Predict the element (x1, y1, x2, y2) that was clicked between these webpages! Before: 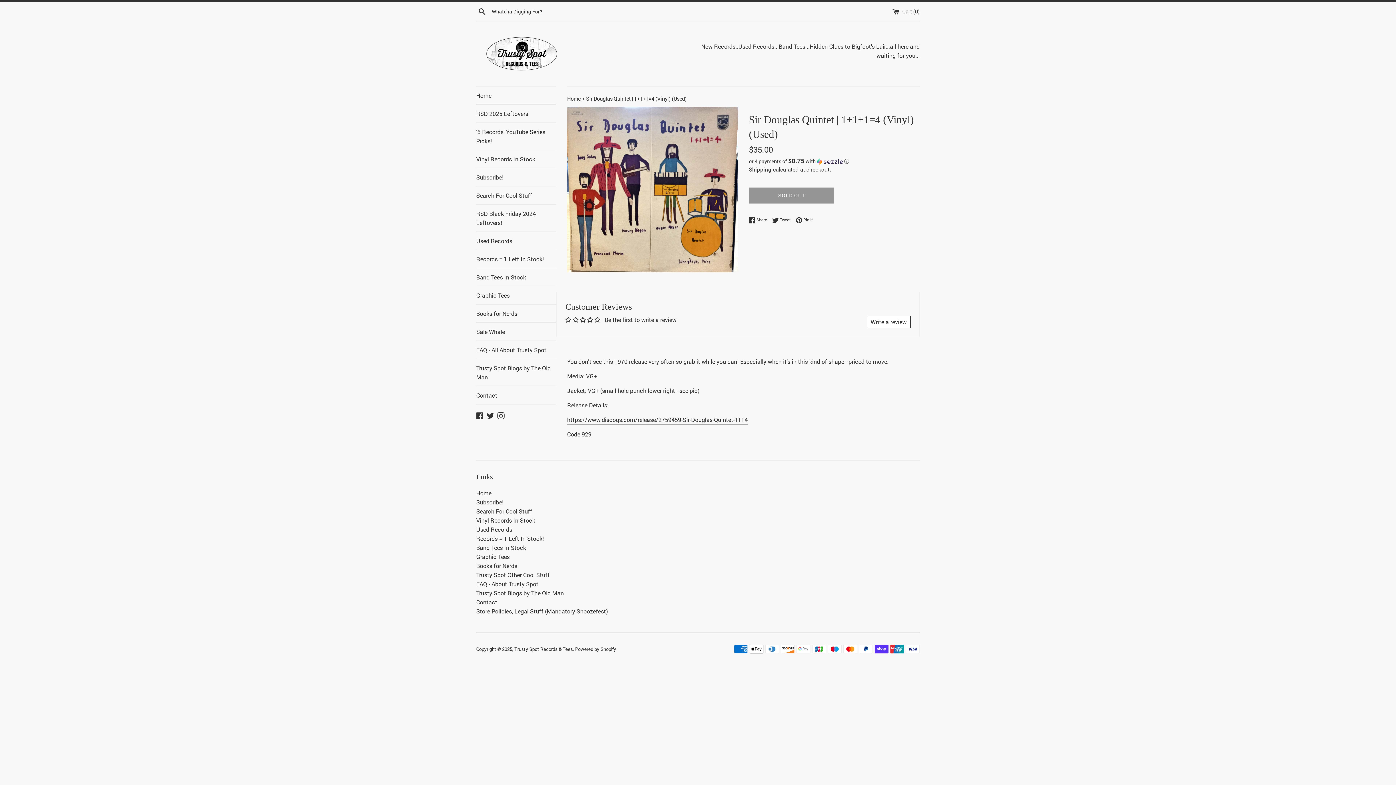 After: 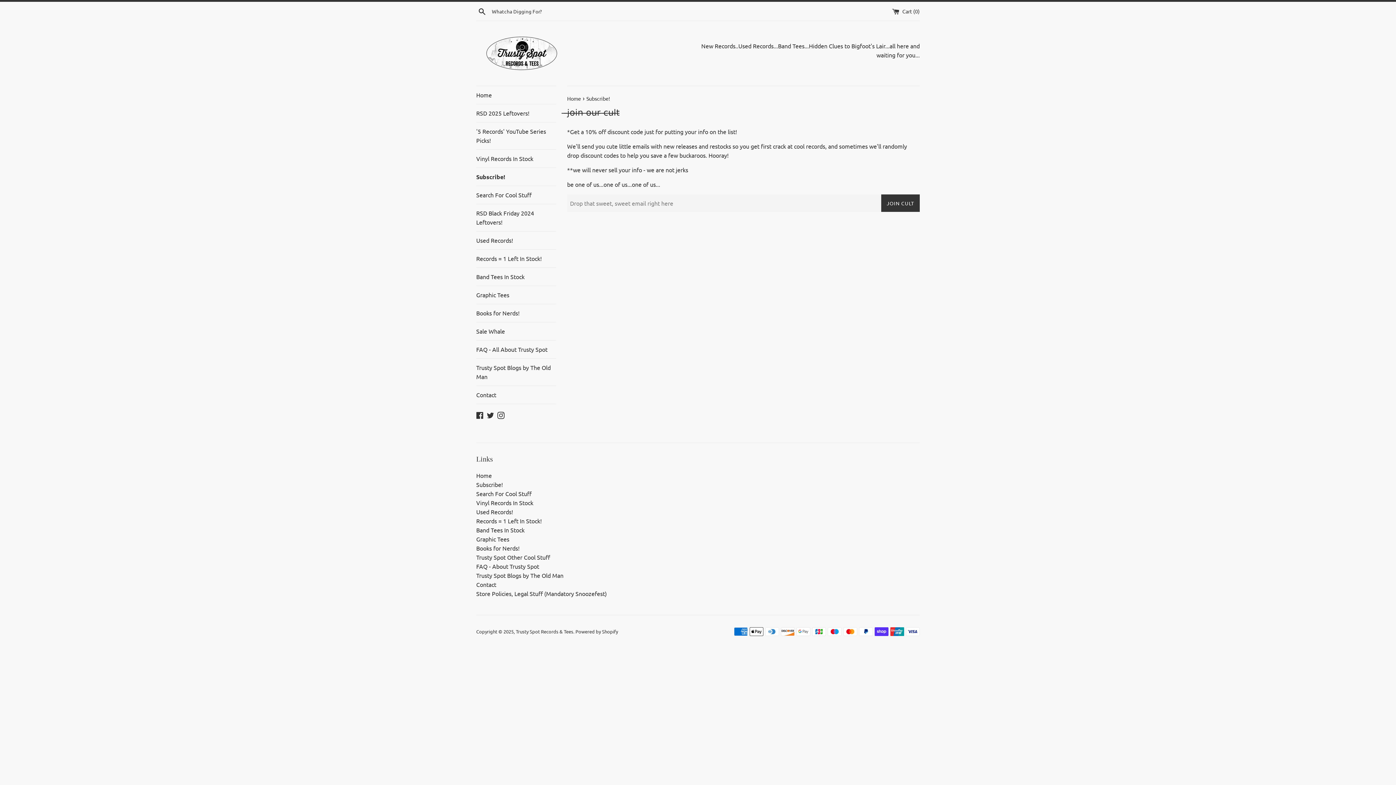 Action: label: Subscribe! bbox: (476, 168, 556, 186)